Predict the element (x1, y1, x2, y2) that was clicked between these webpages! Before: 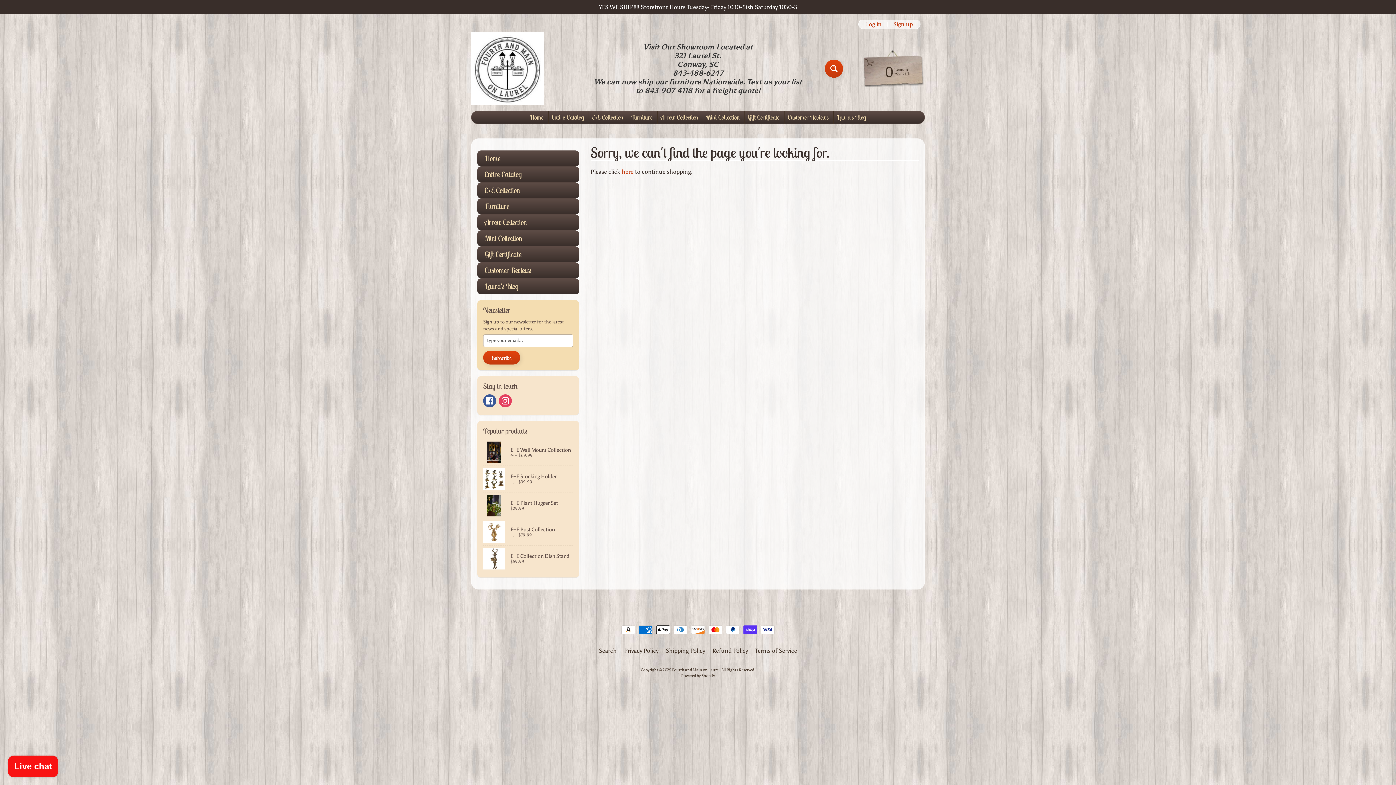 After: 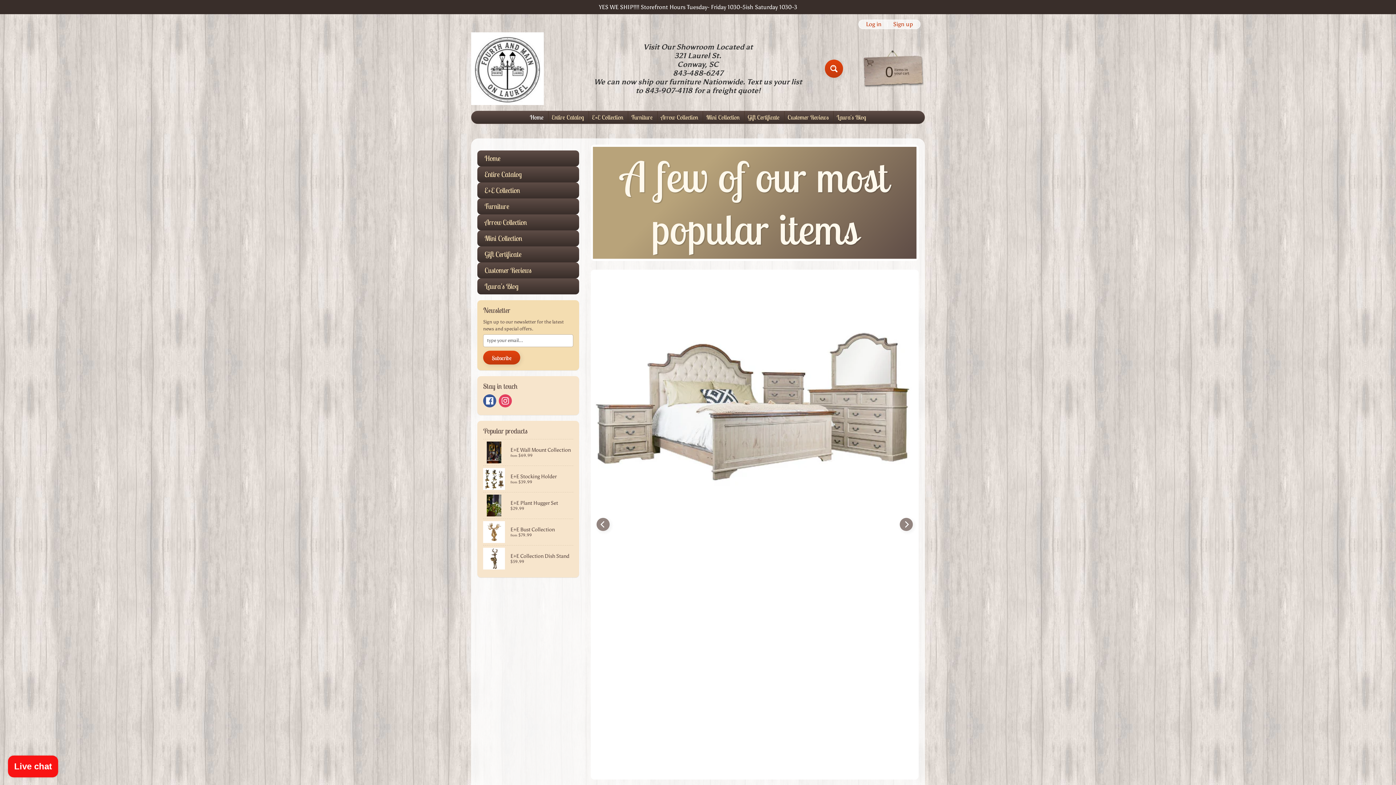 Action: bbox: (471, 32, 544, 105)